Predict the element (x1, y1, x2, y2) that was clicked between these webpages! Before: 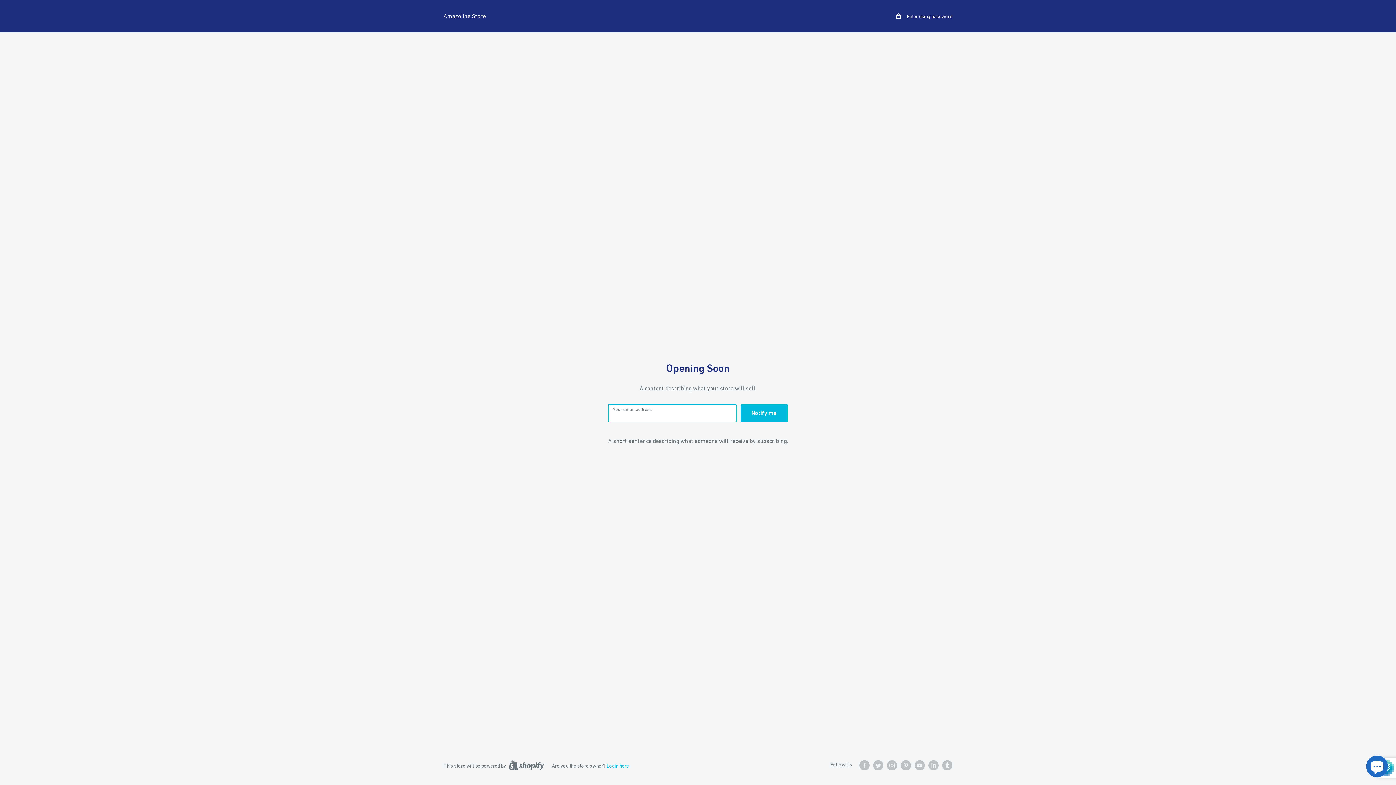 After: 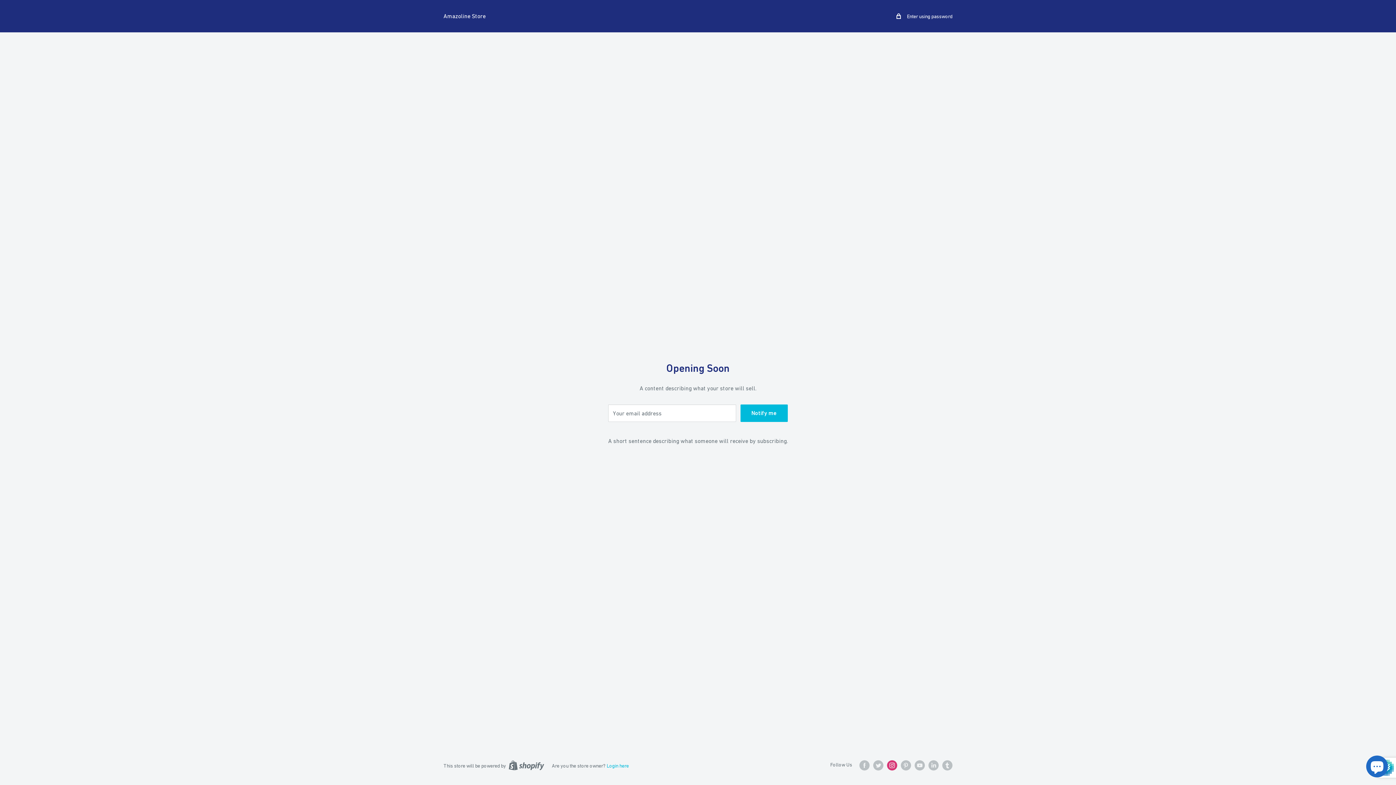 Action: label: Follow us on Instagram bbox: (887, 760, 897, 770)